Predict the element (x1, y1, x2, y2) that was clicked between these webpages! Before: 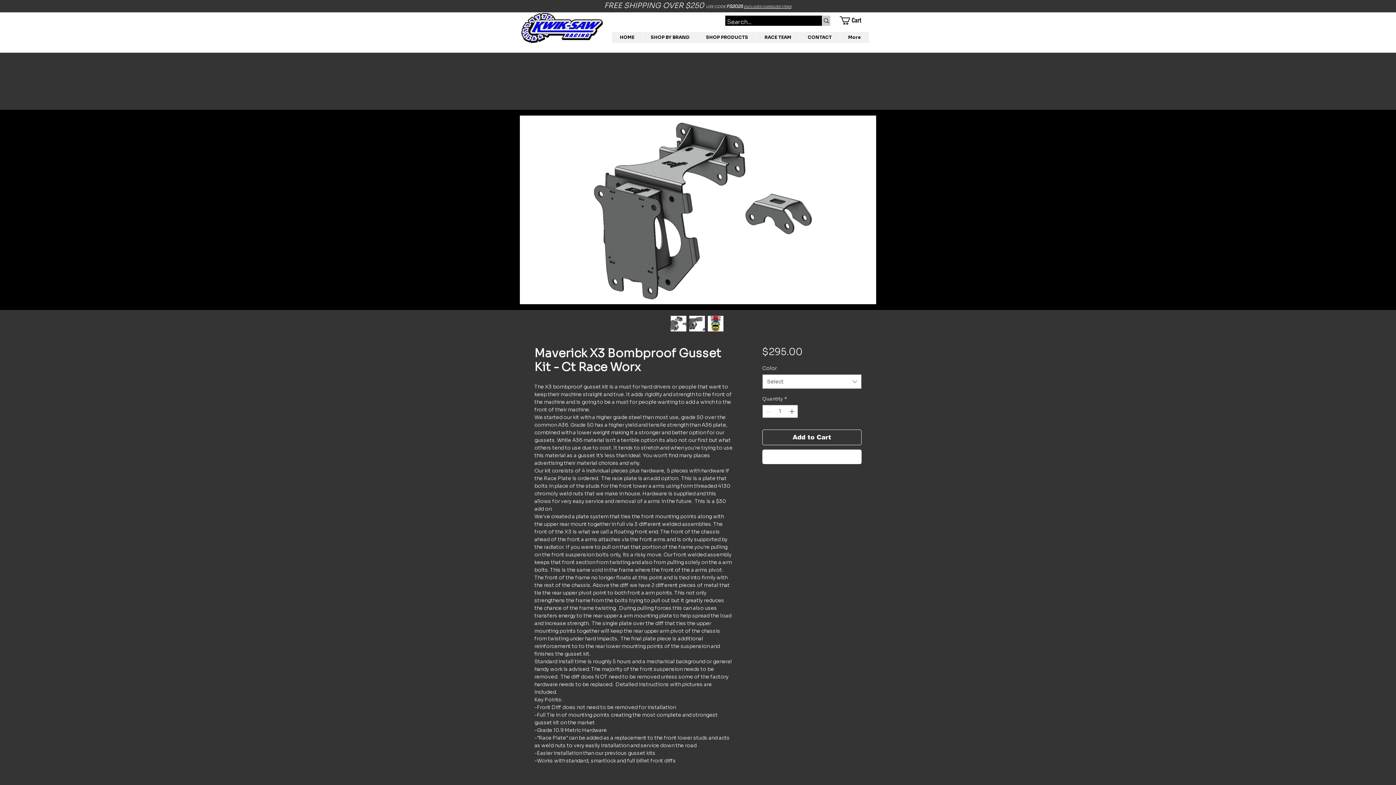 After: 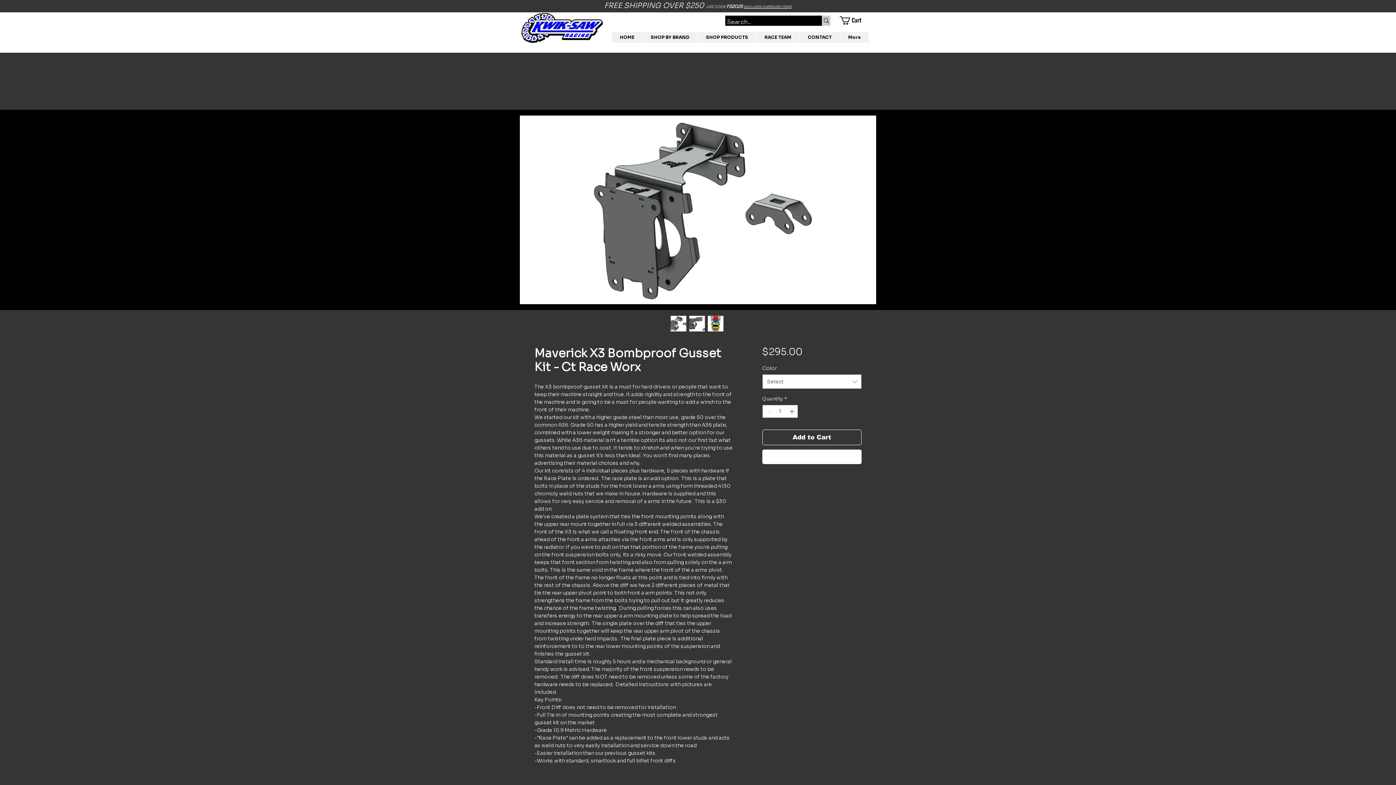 Action: bbox: (670, 315, 686, 332)